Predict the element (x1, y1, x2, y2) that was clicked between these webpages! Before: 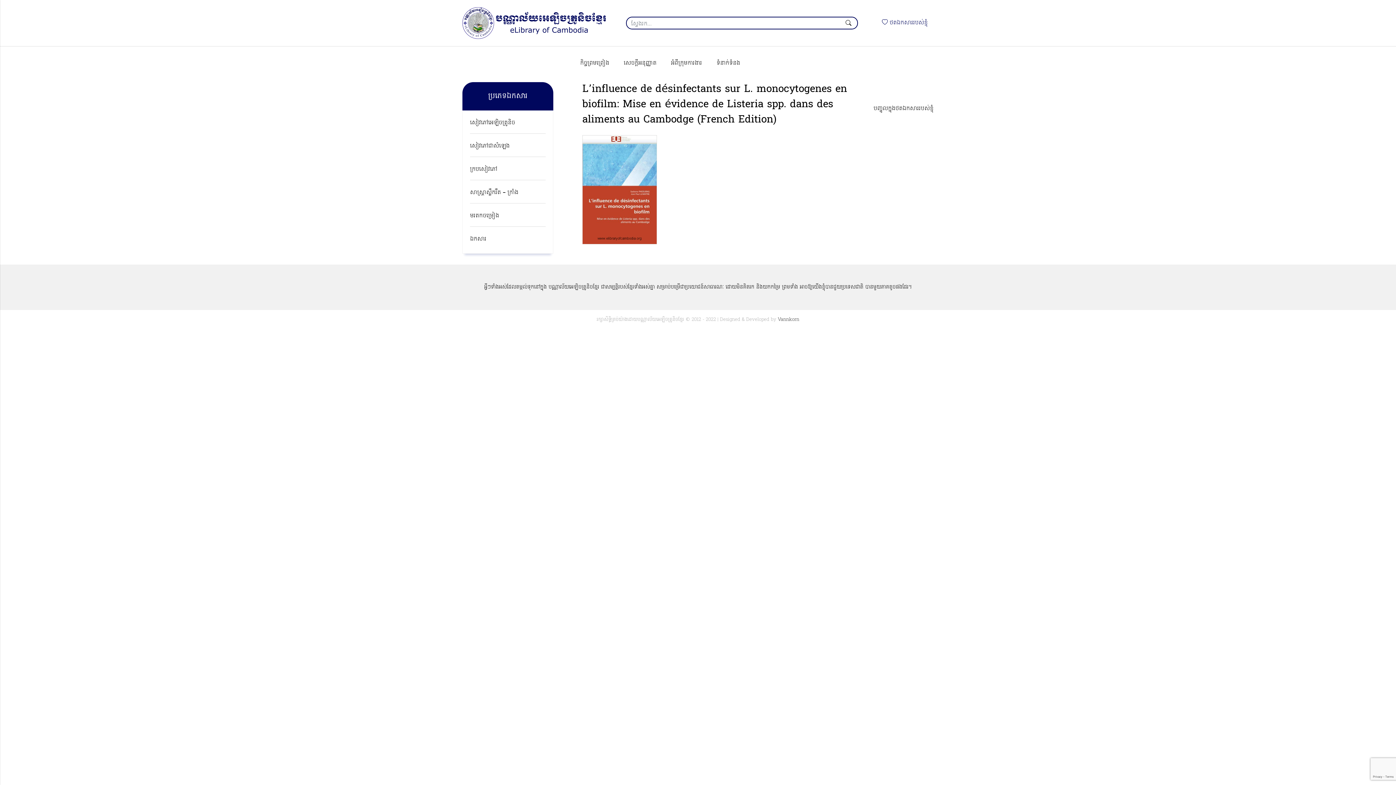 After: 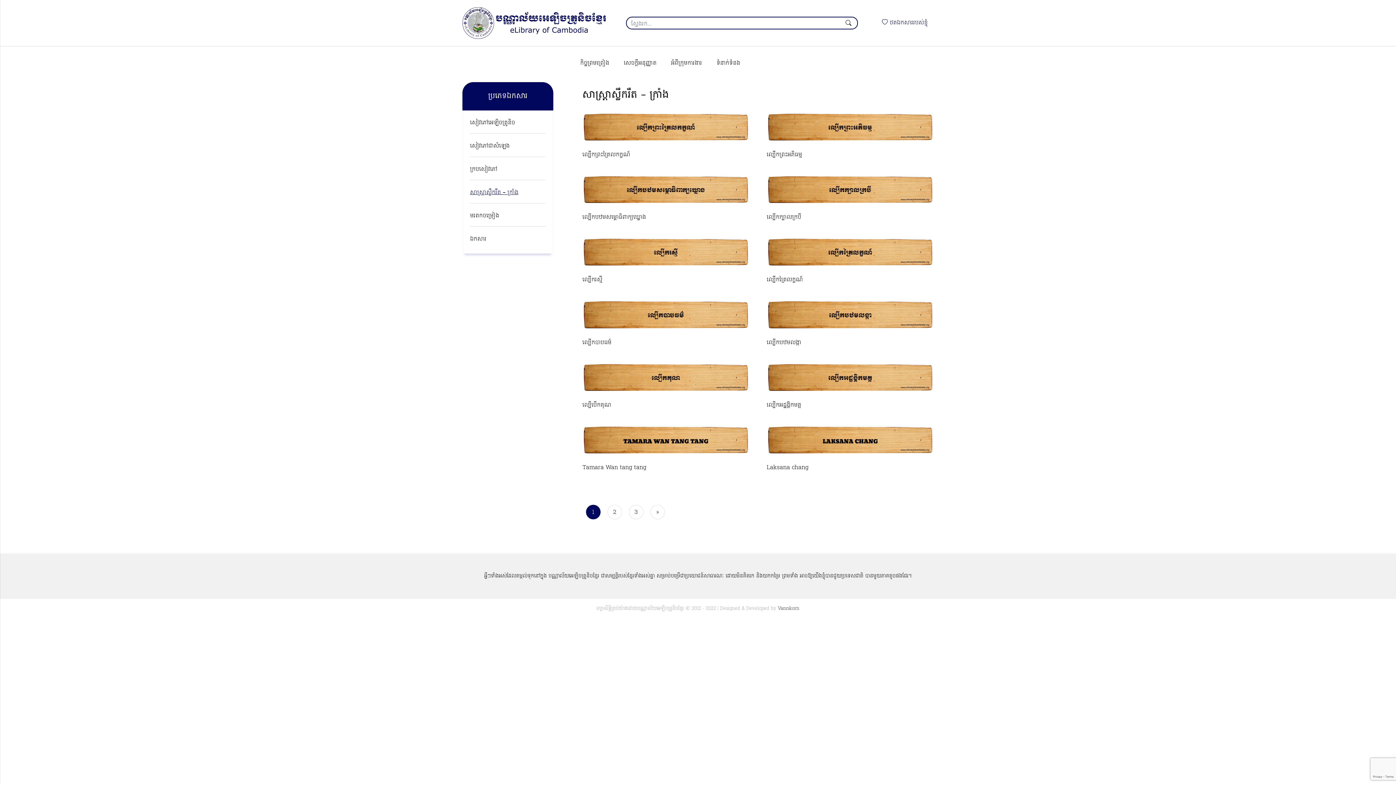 Action: bbox: (470, 187, 545, 203) label: សាស្ត្រាស្លឹករឹត – ក្រាំង